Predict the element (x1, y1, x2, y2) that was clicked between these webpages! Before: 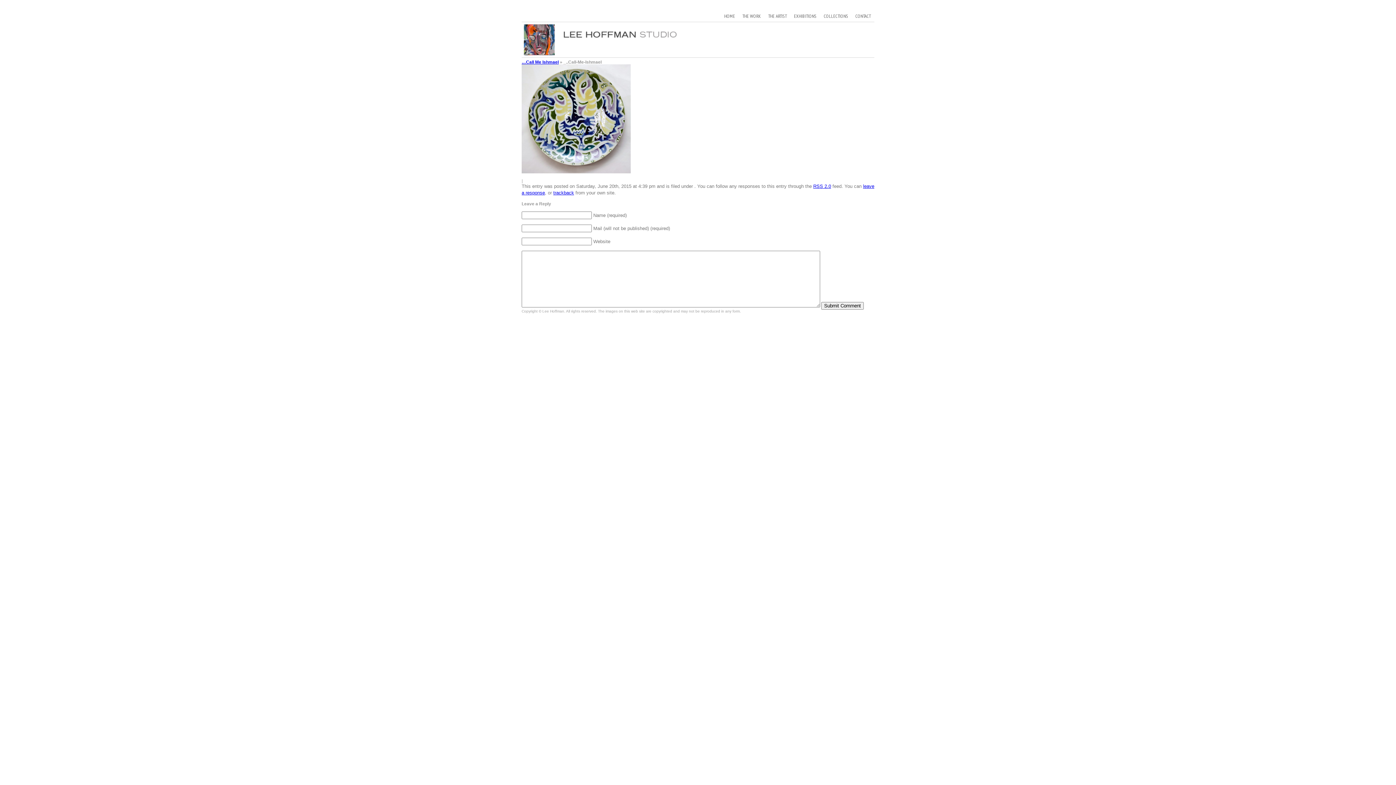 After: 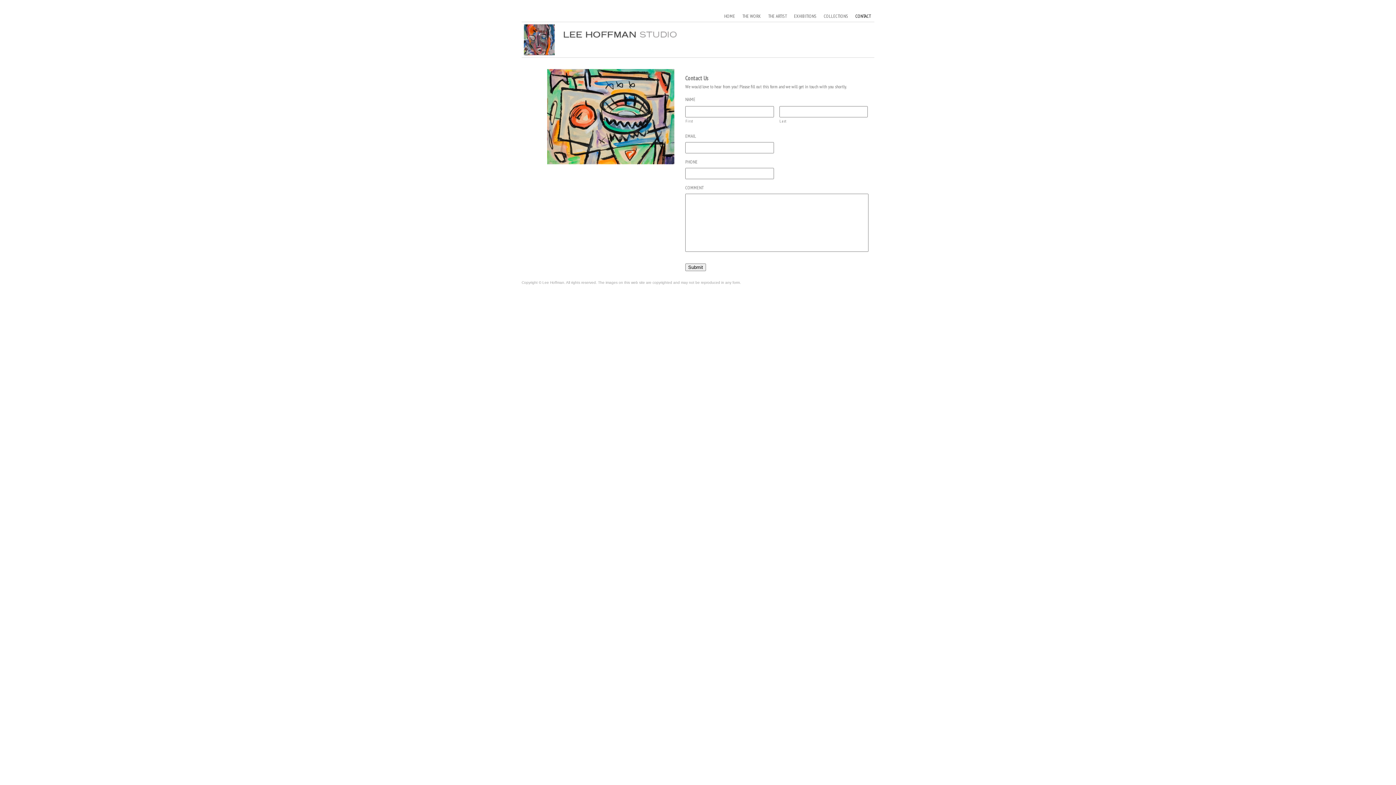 Action: label: CONTACT bbox: (852, 10, 874, 21)